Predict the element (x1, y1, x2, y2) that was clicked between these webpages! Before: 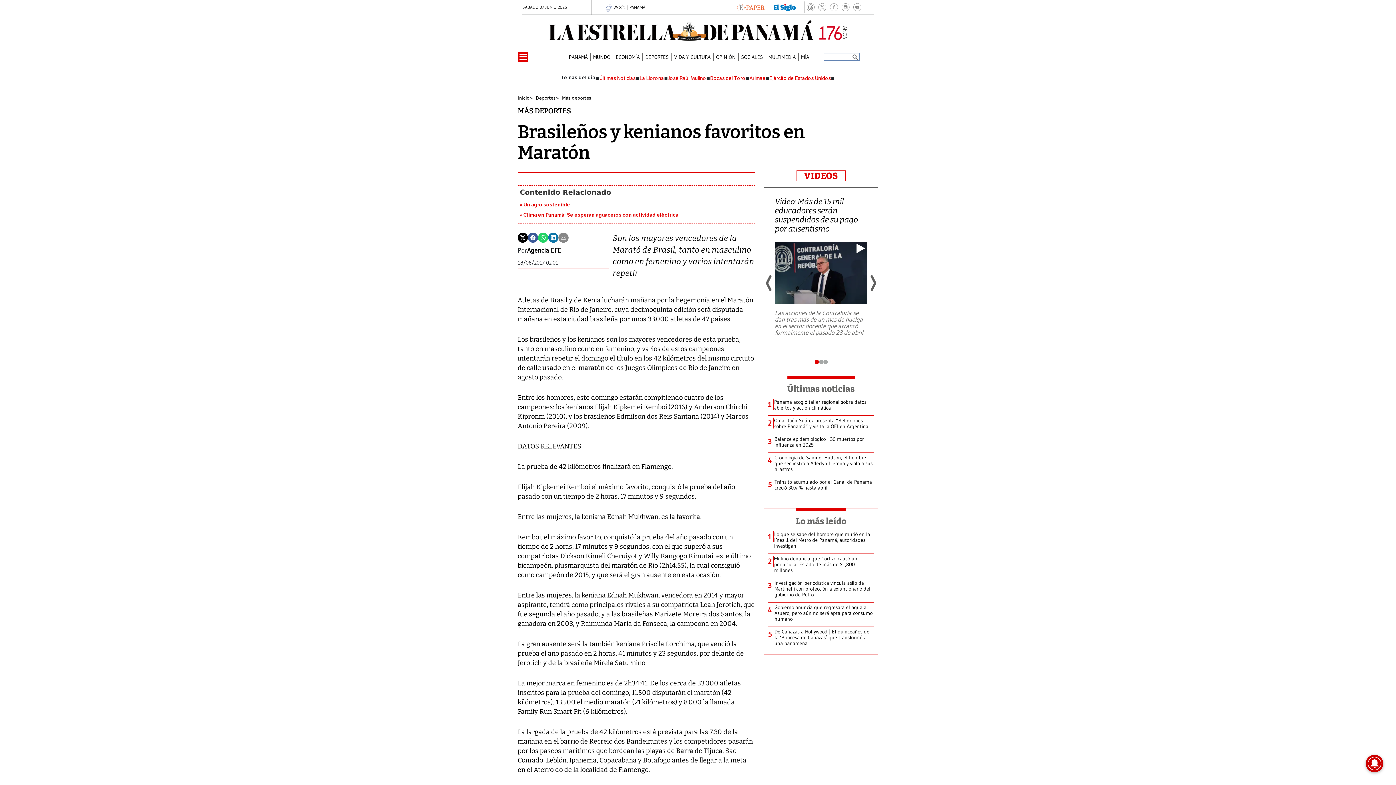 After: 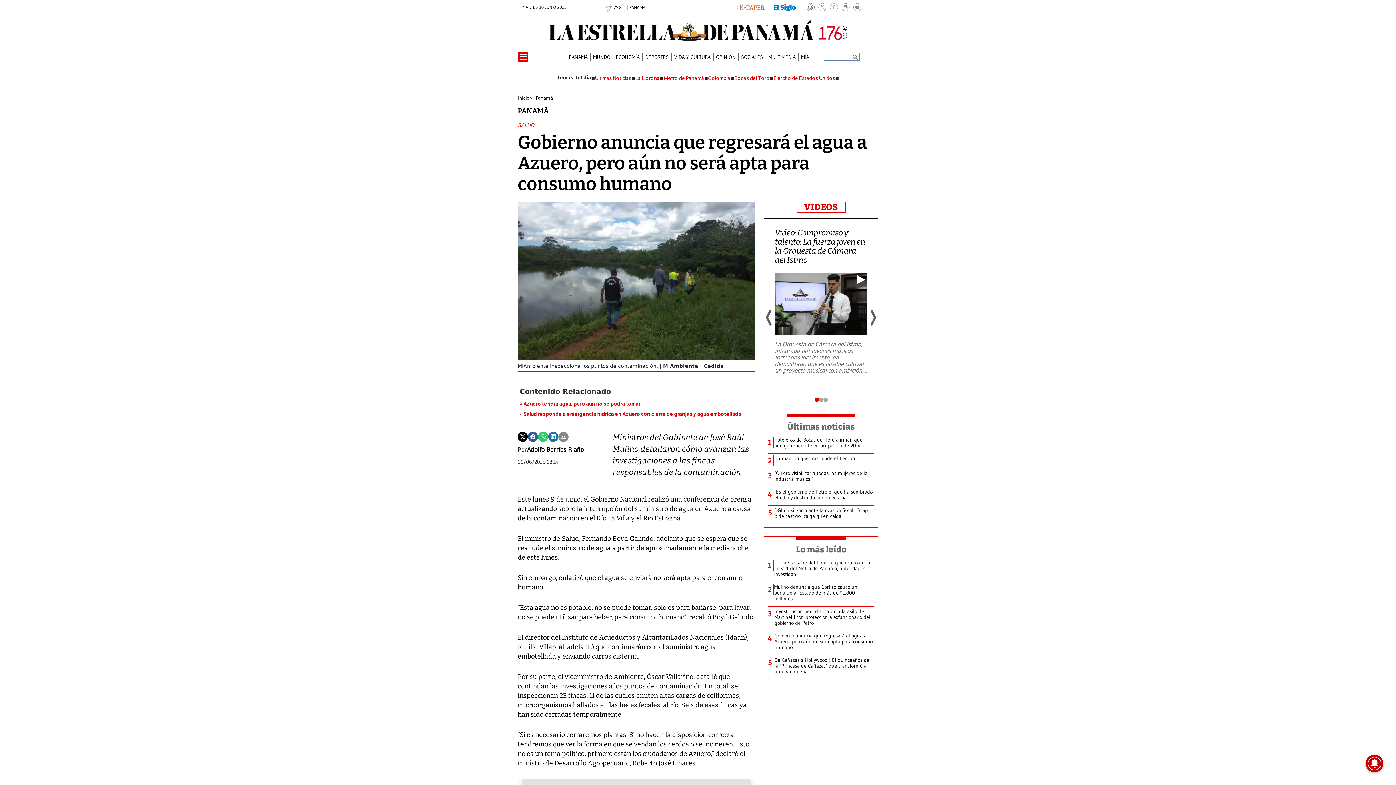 Action: bbox: (774, 604, 874, 622) label: Gobierno anuncia que regresará el agua a Azuero, pero aún no será apta para consumo humano